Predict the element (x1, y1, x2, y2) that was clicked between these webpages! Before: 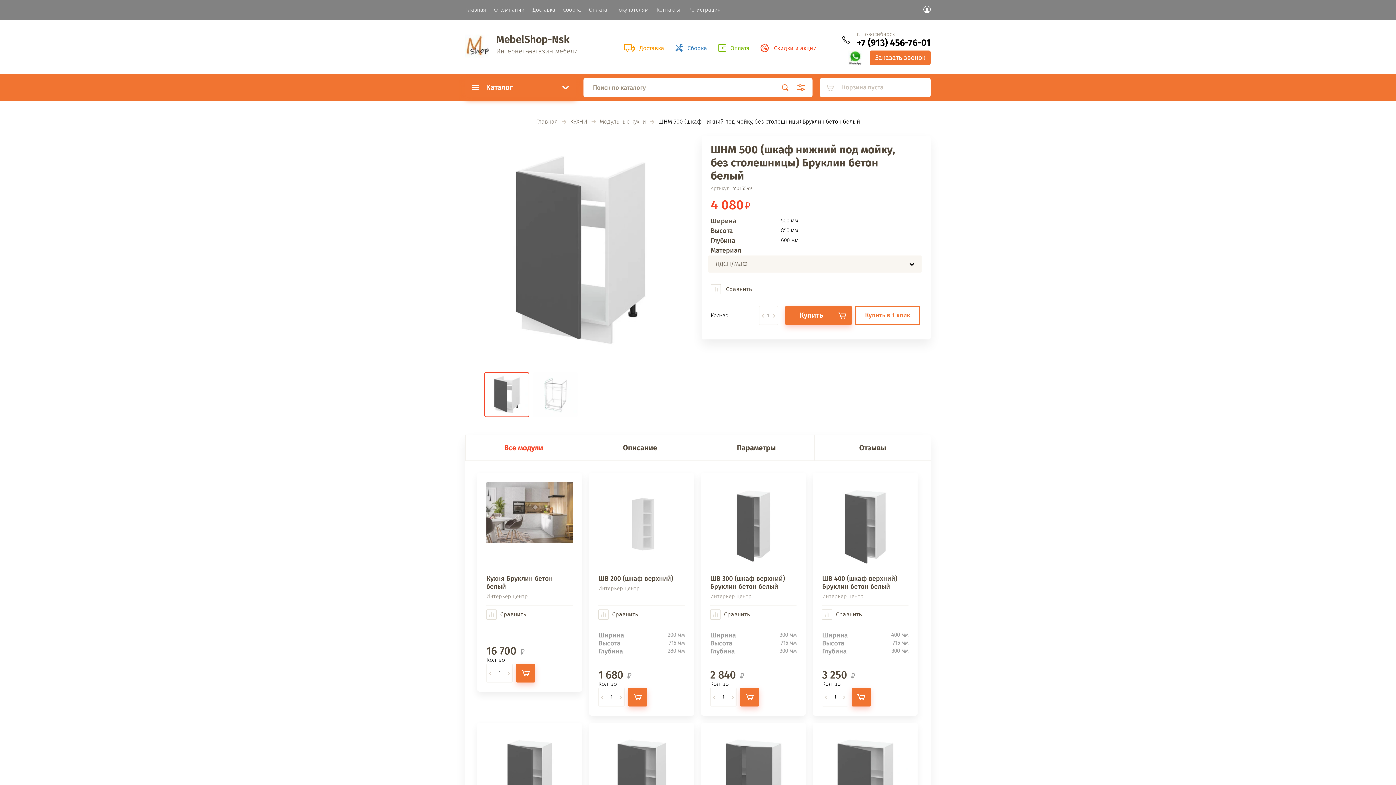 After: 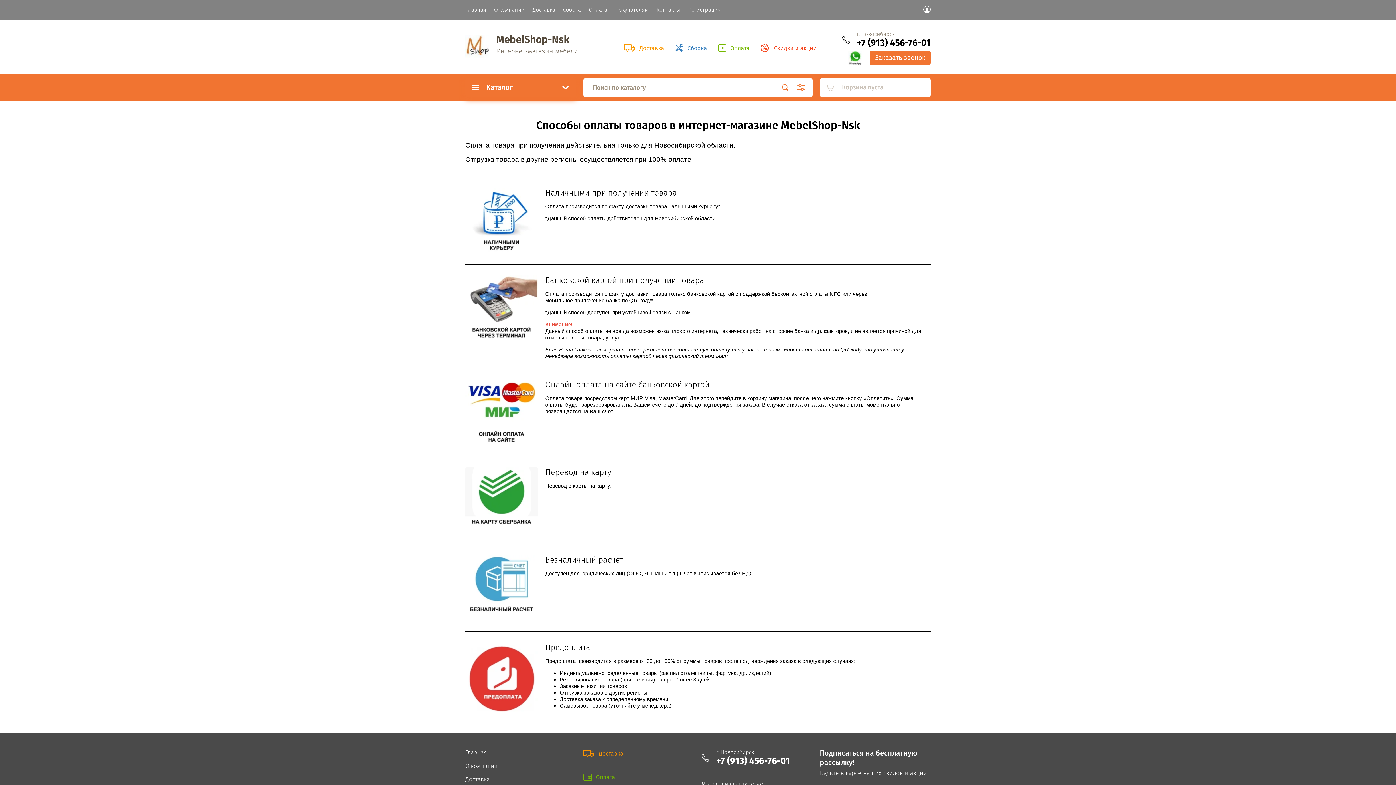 Action: bbox: (718, 44, 749, 51) label: Оплата